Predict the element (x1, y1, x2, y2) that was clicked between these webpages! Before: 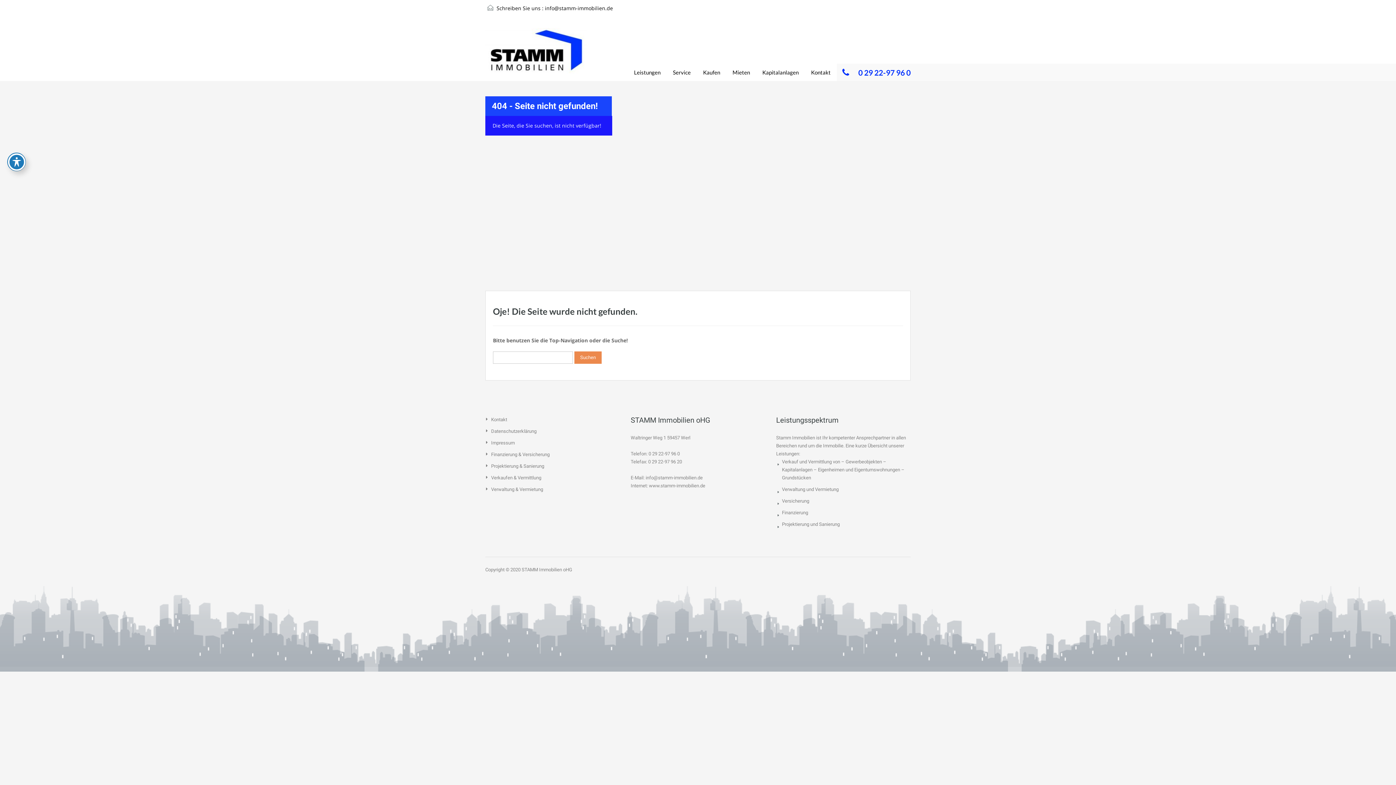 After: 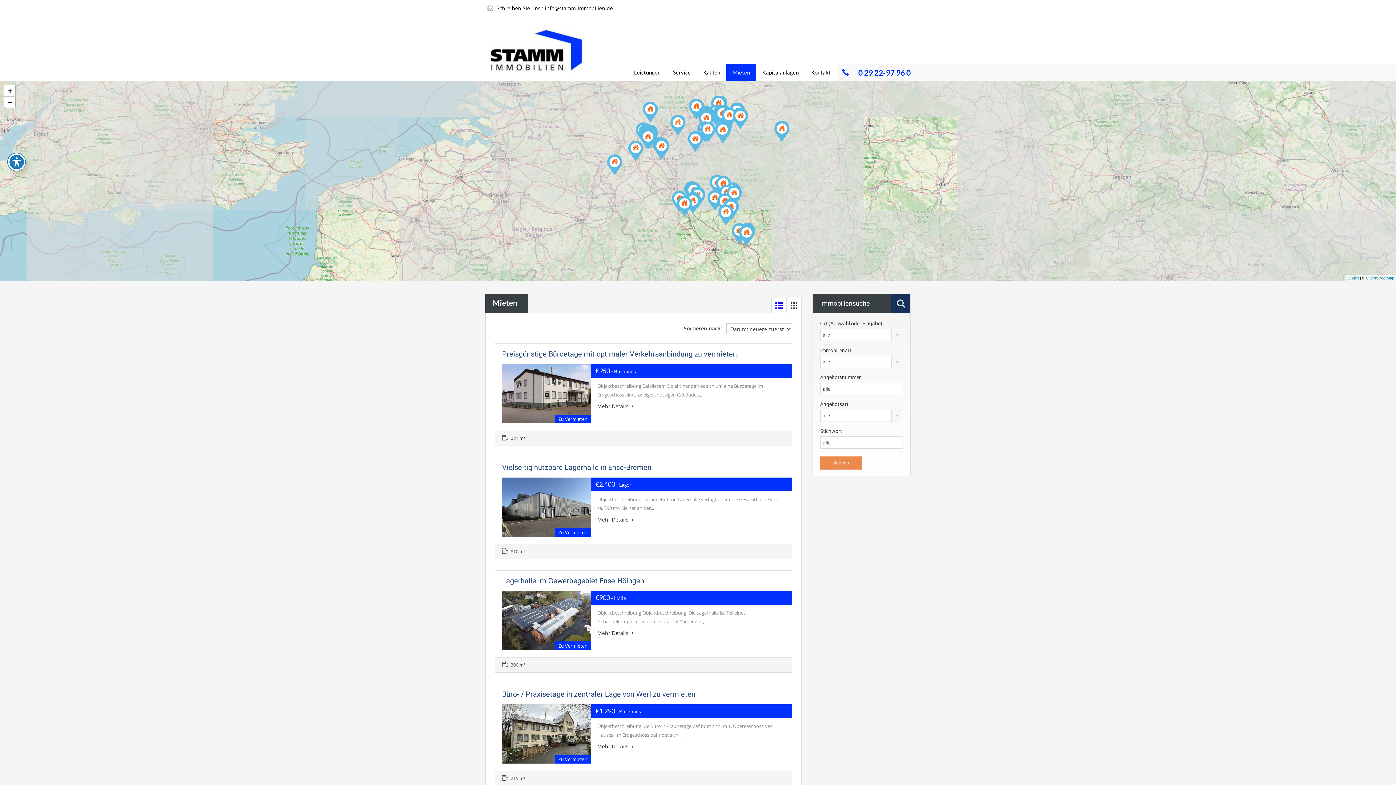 Action: label: Mieten bbox: (726, 63, 756, 81)